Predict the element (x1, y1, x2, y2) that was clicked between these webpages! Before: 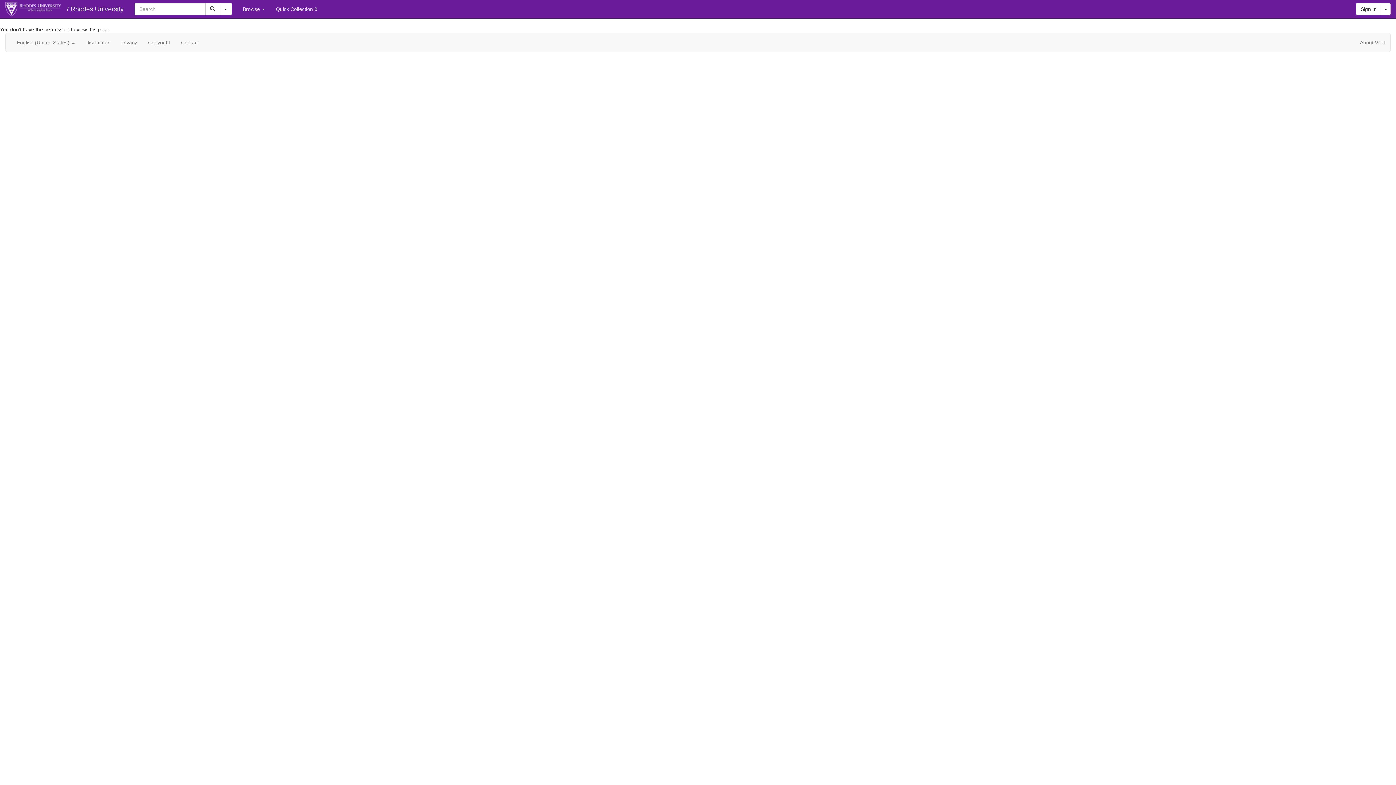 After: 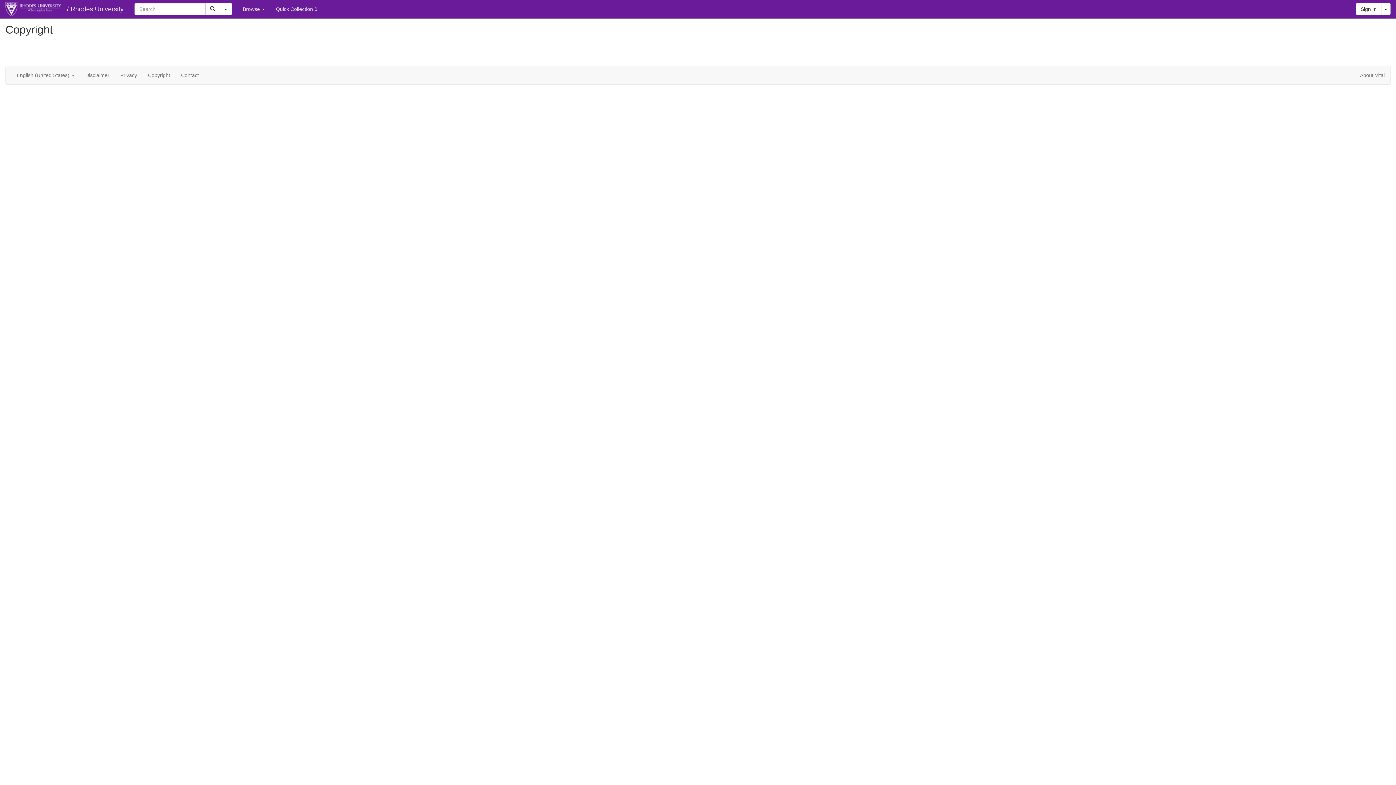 Action: bbox: (142, 33, 175, 51) label: Copyright